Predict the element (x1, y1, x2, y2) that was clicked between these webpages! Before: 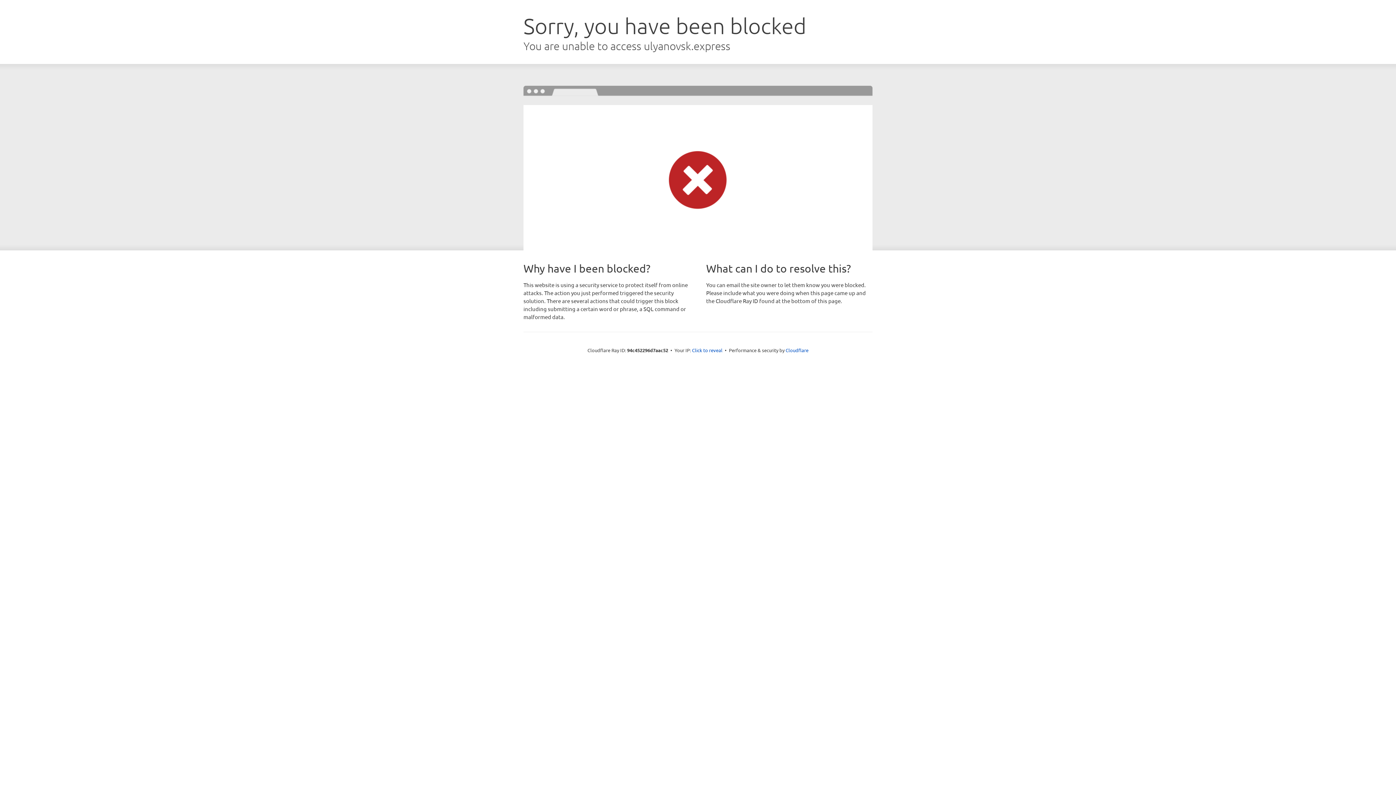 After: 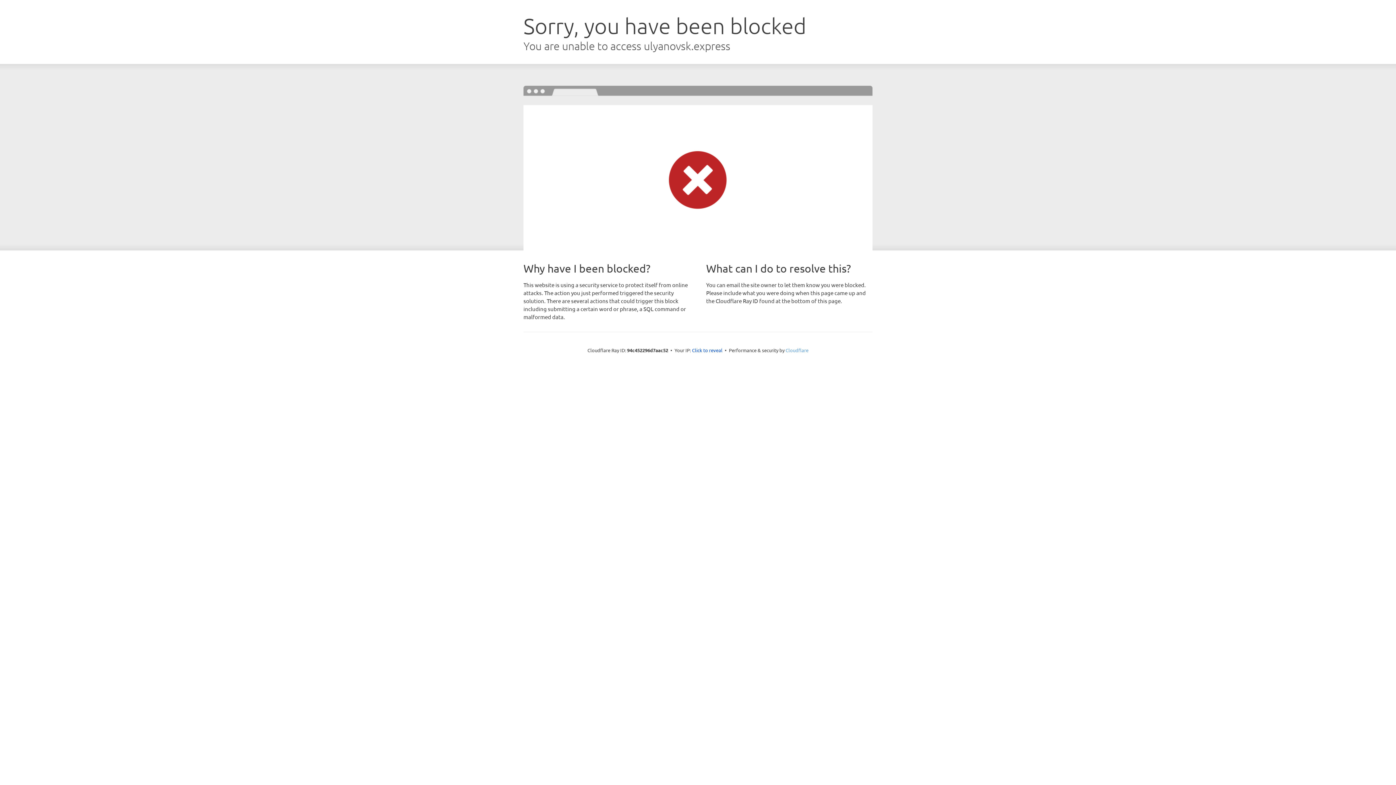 Action: label: Cloudflare bbox: (785, 347, 808, 353)